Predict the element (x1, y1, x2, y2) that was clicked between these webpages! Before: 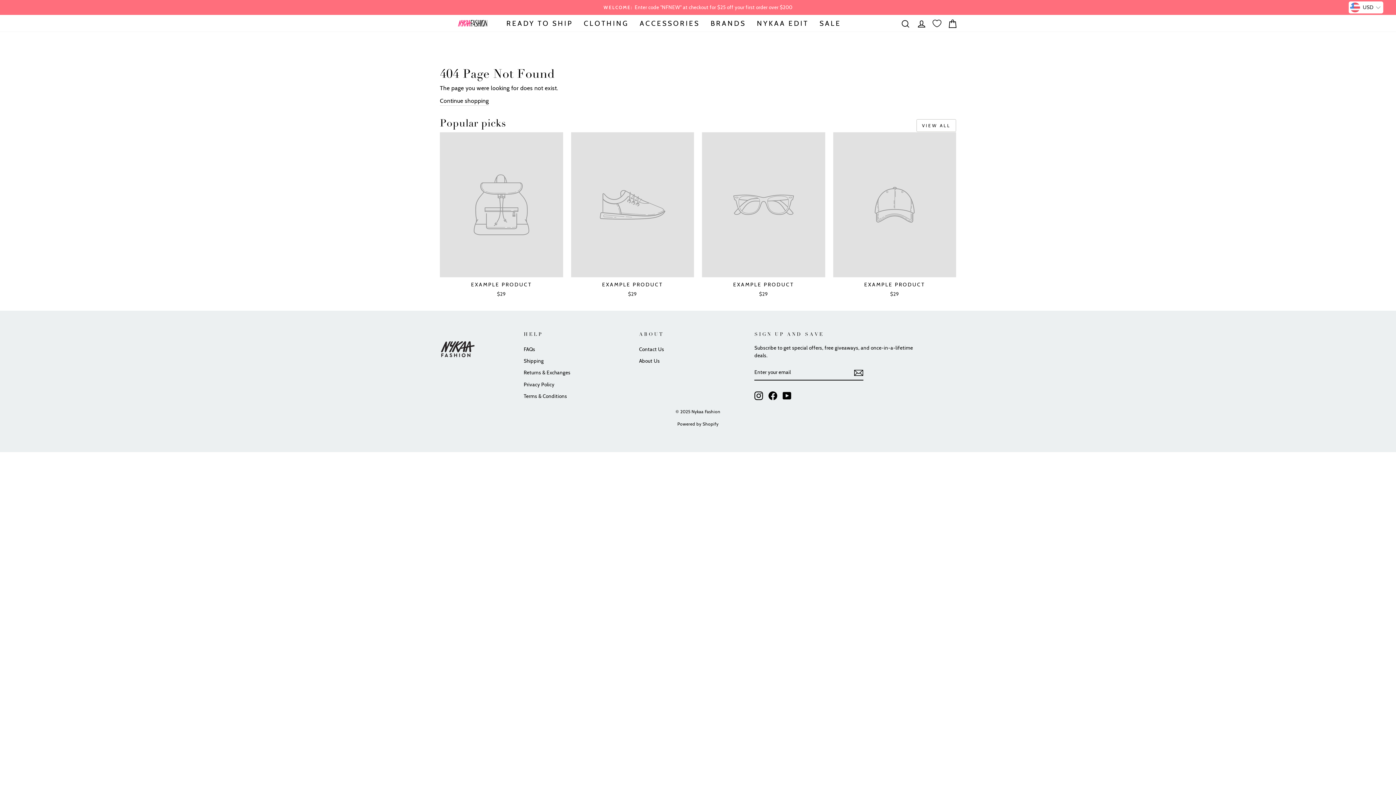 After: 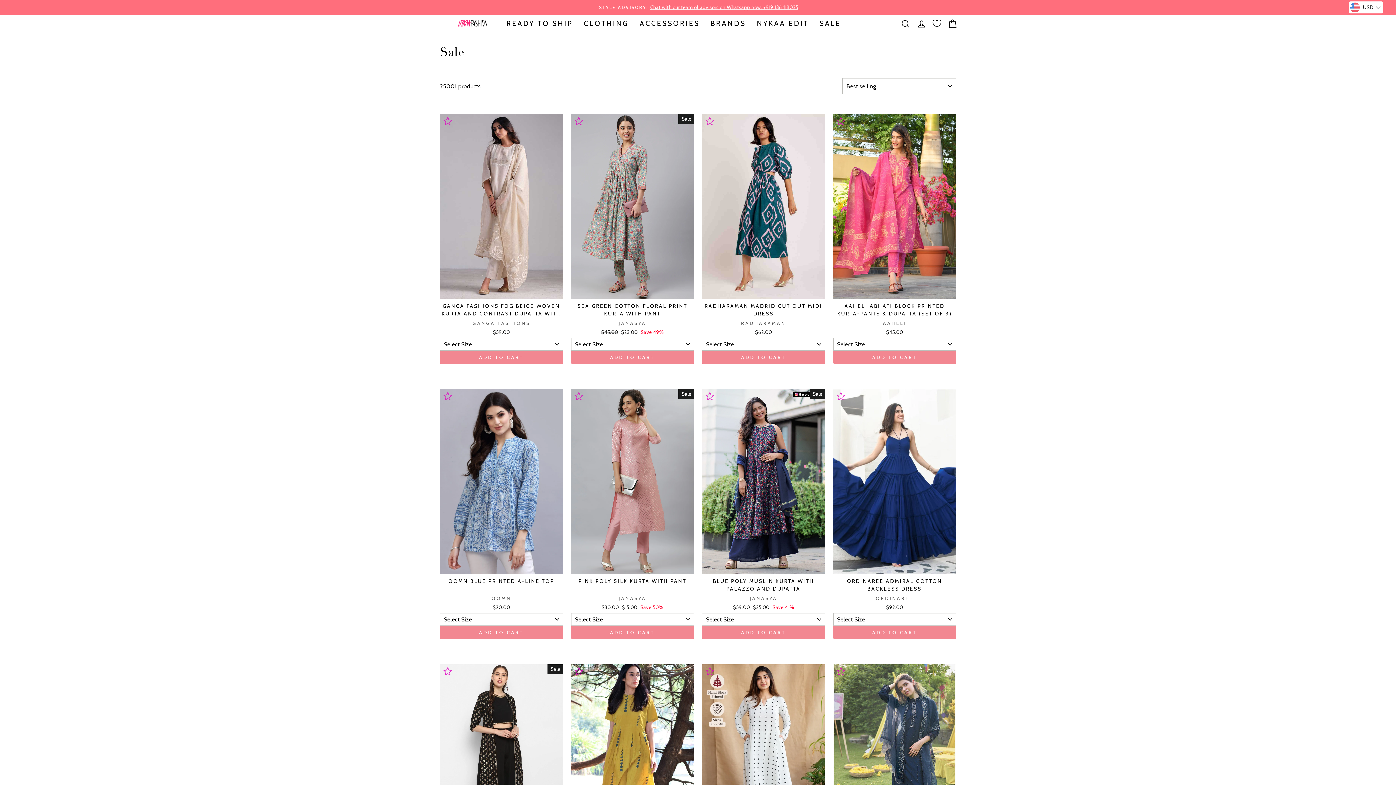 Action: bbox: (814, 15, 846, 31) label: SALE